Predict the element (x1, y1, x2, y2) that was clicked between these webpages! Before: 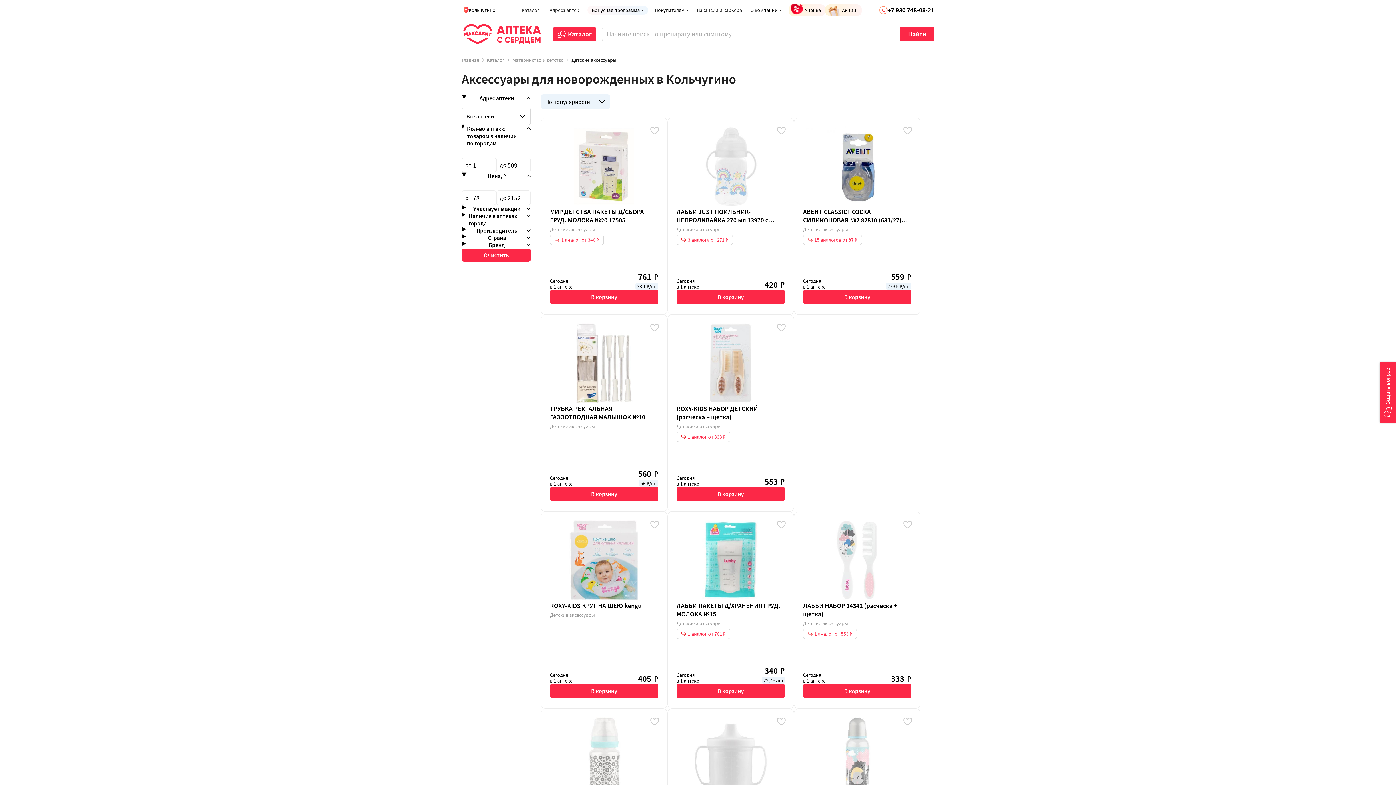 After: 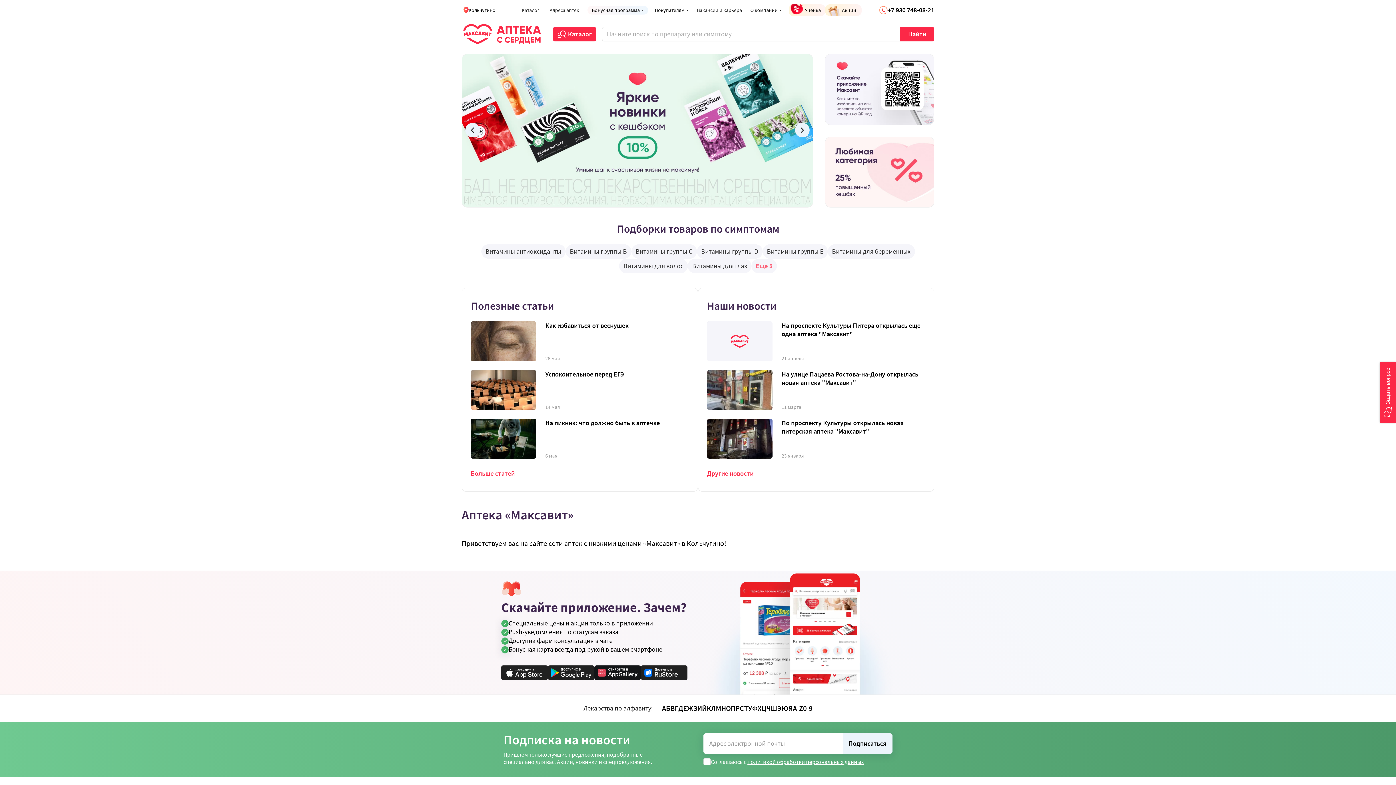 Action: label: Главная bbox: (461, 57, 479, 62)